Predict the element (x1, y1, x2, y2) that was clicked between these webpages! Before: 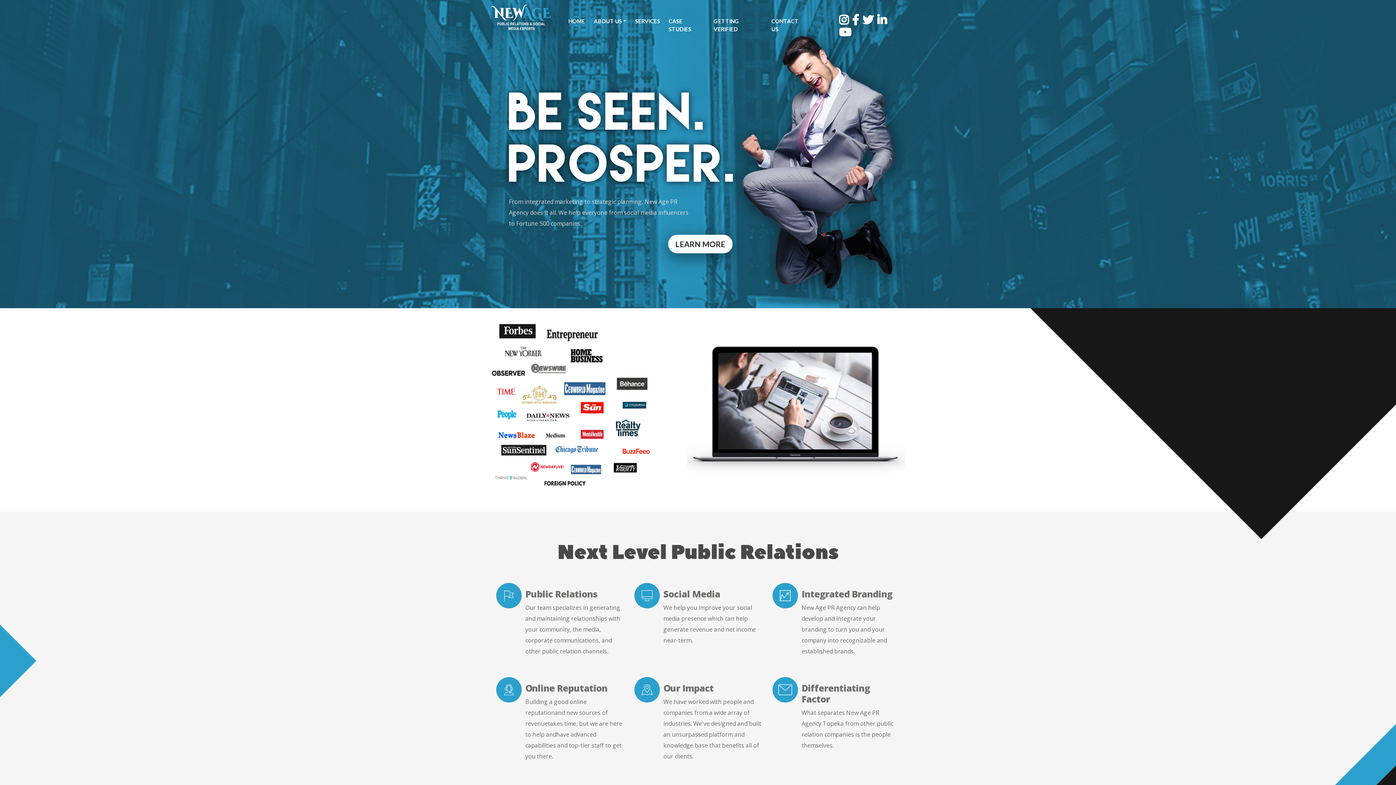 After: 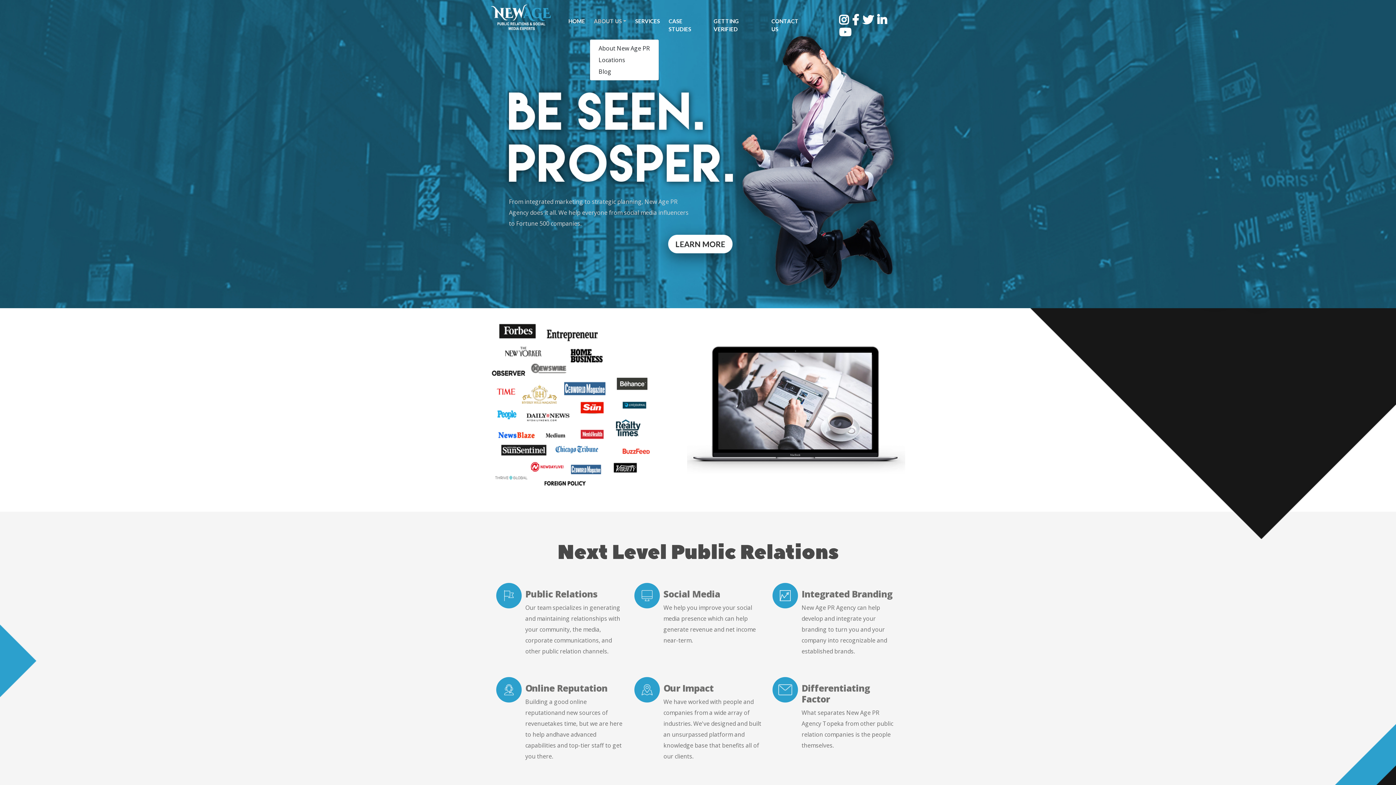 Action: label: ABOUT US bbox: (589, 11, 631, 30)